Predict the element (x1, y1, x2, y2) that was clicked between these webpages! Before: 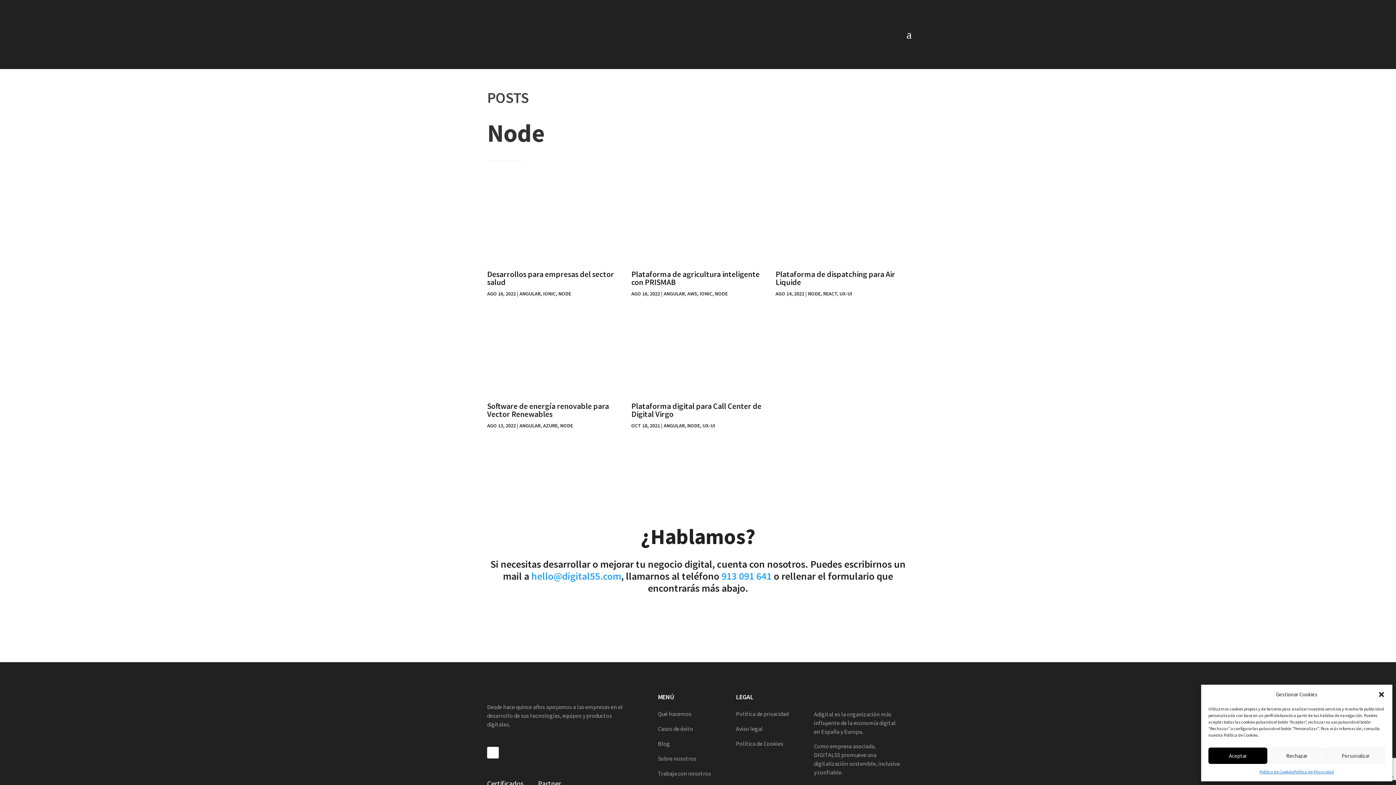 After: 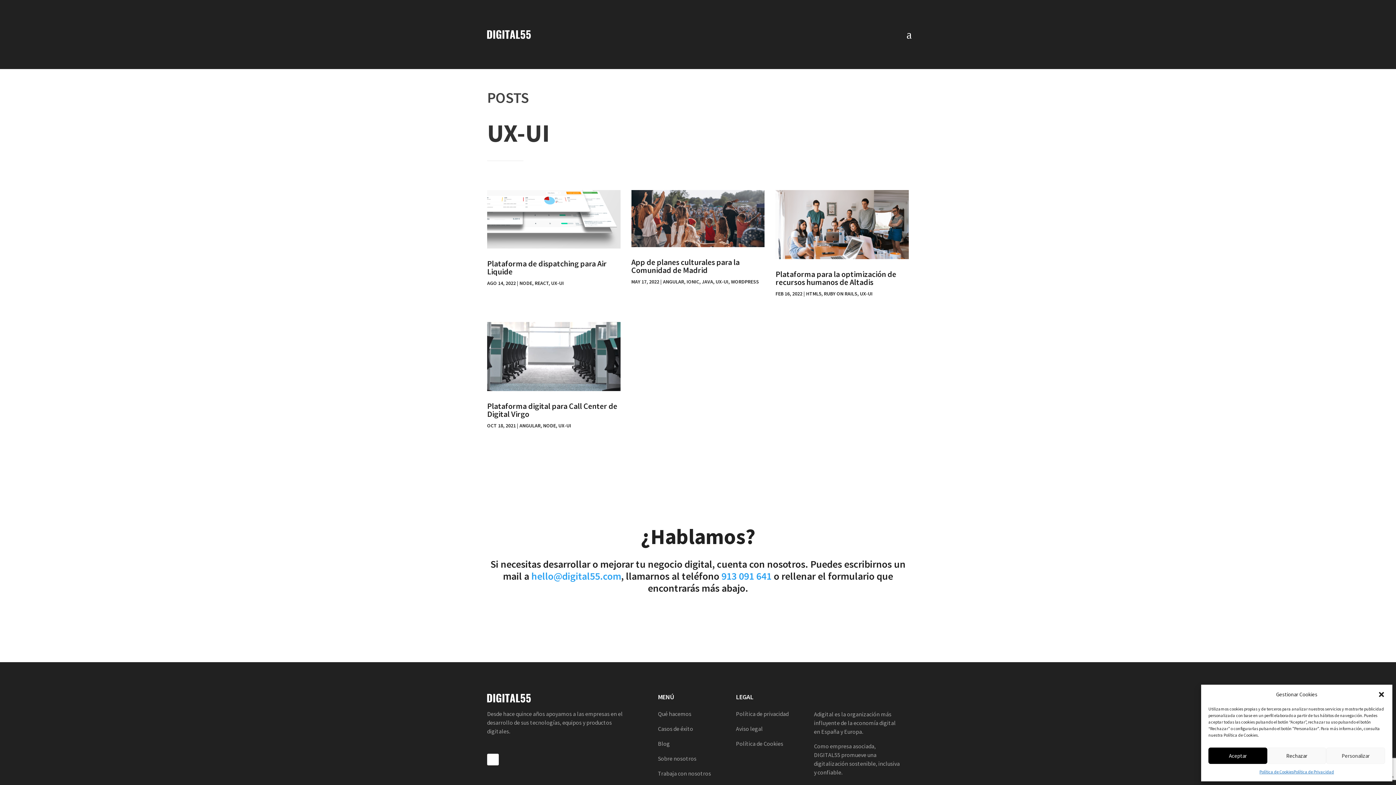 Action: bbox: (702, 422, 715, 429) label: UX-UI